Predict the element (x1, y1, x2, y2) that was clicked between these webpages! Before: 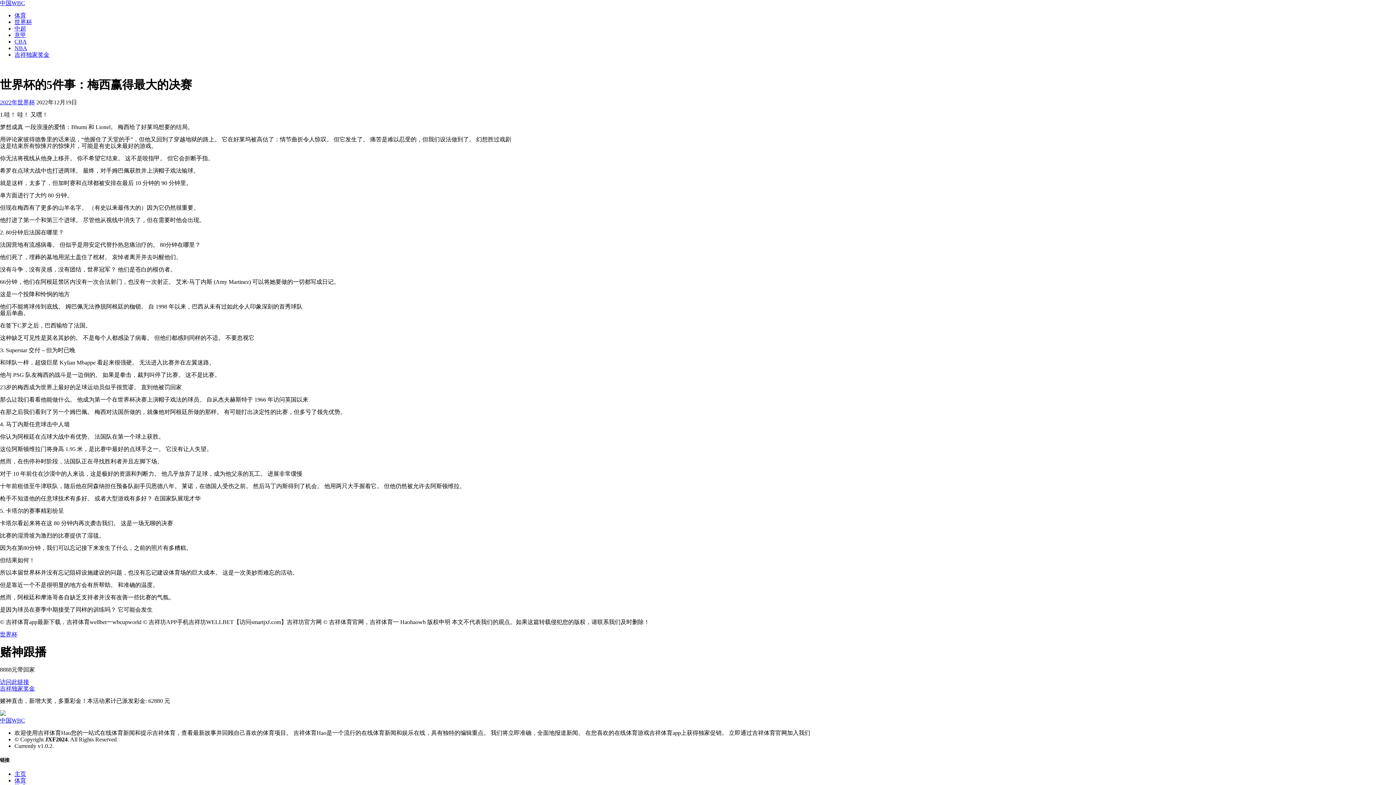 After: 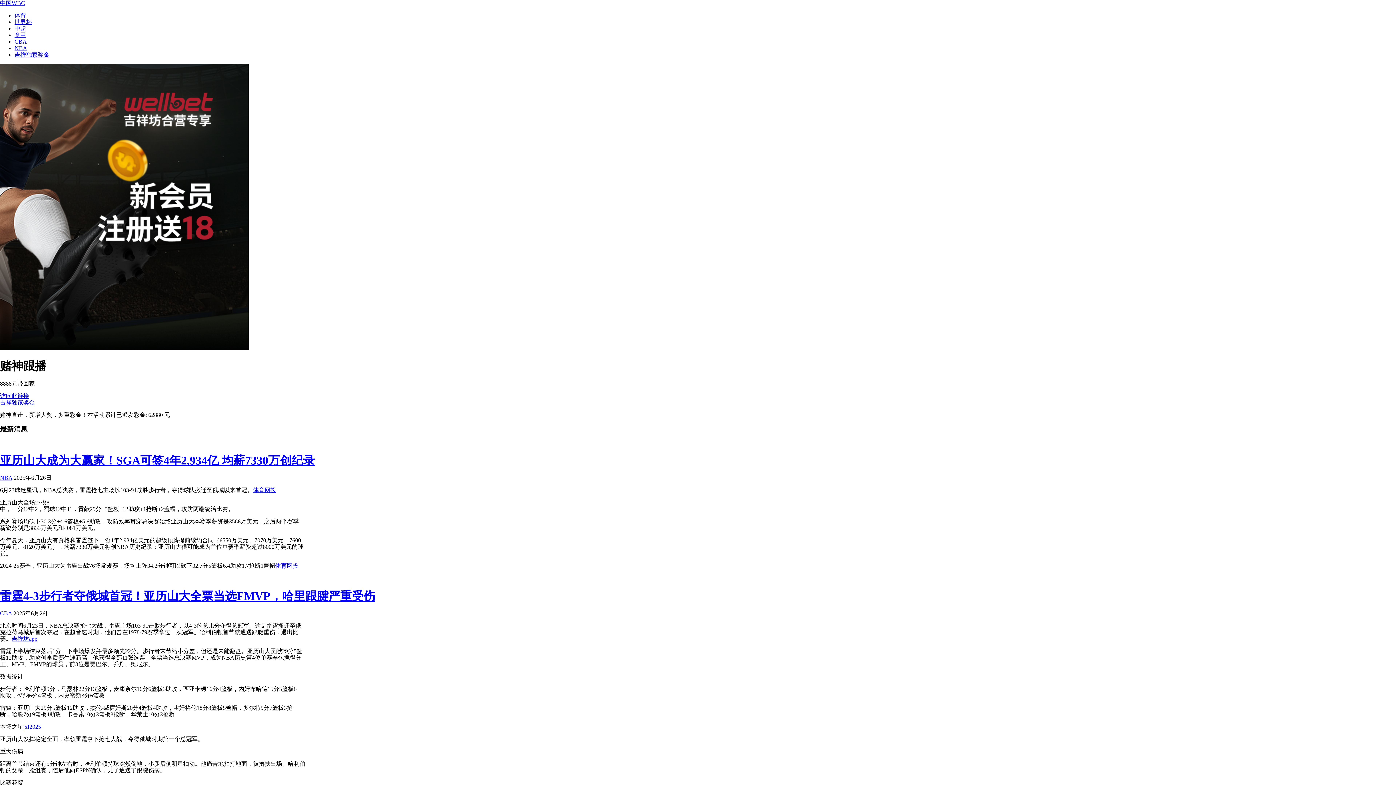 Action: label: Bootstrap bbox: (0, 710, 1396, 723)